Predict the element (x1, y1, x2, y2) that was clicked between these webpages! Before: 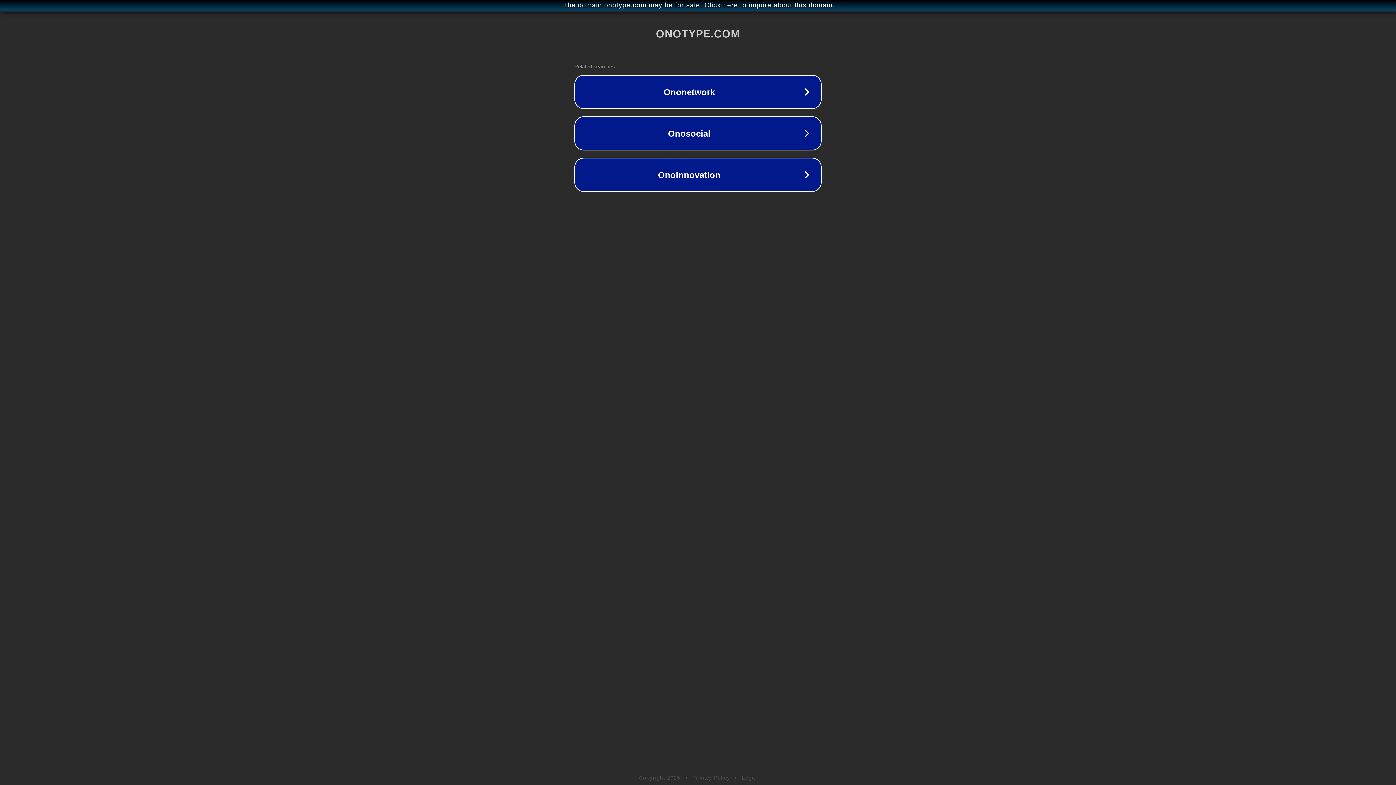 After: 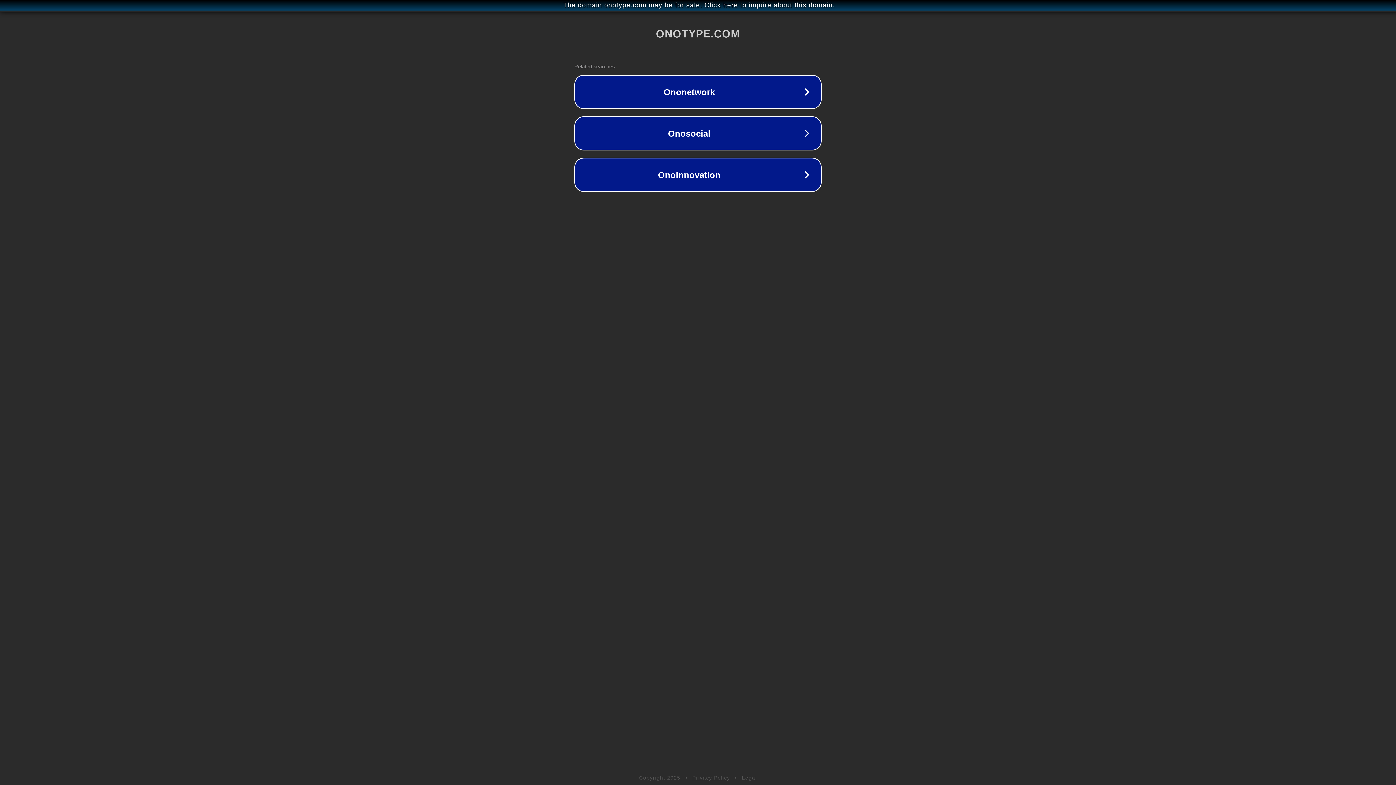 Action: bbox: (742, 775, 757, 781) label: Legal